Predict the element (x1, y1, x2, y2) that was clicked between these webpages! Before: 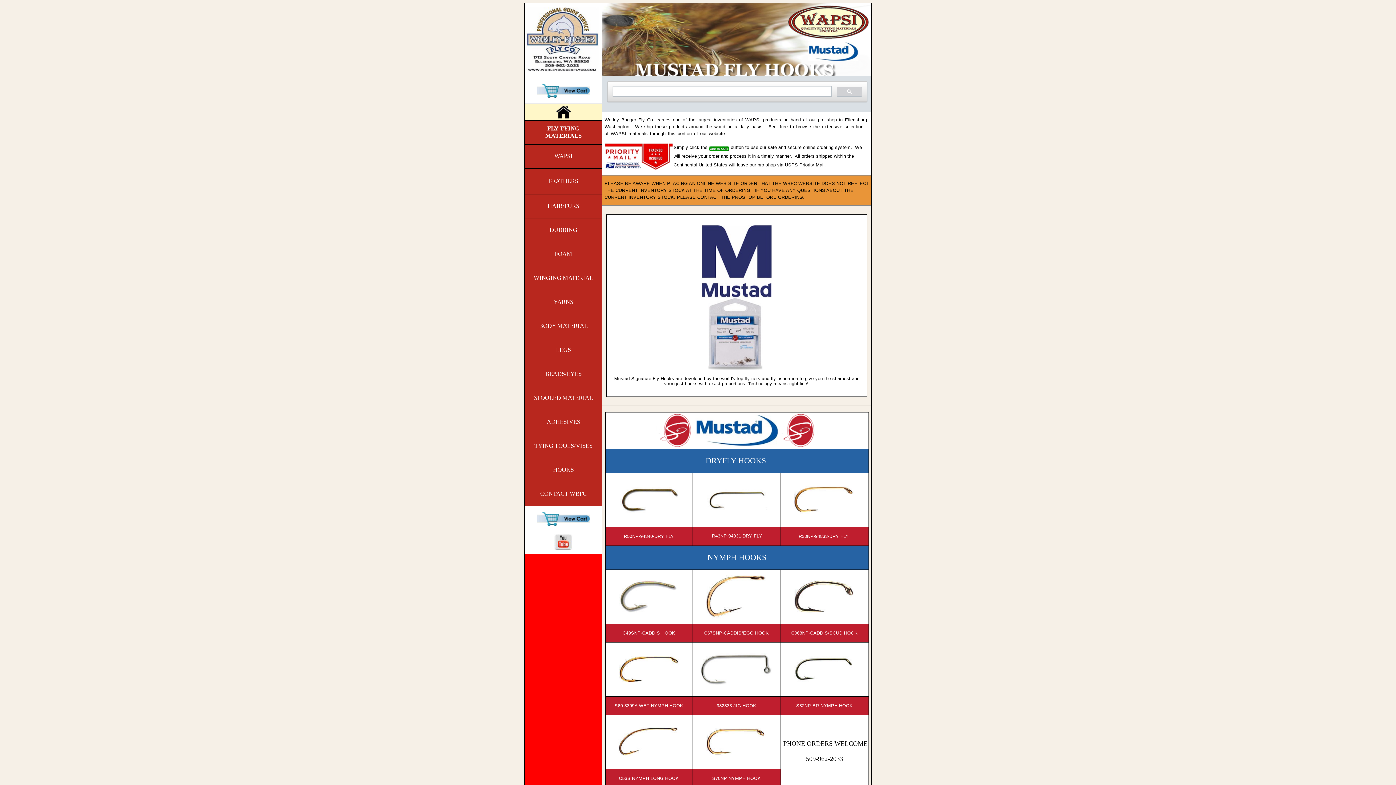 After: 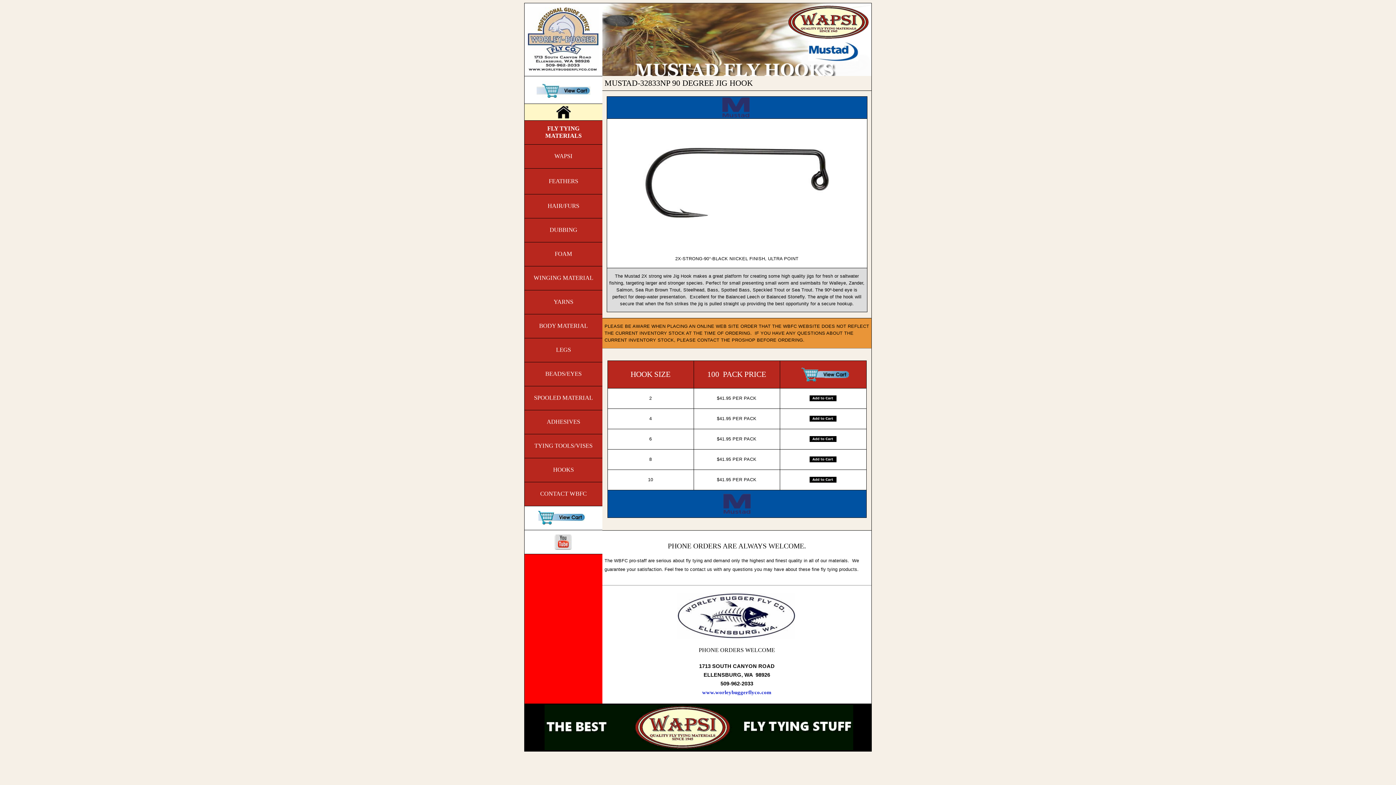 Action: bbox: (700, 667, 771, 672)